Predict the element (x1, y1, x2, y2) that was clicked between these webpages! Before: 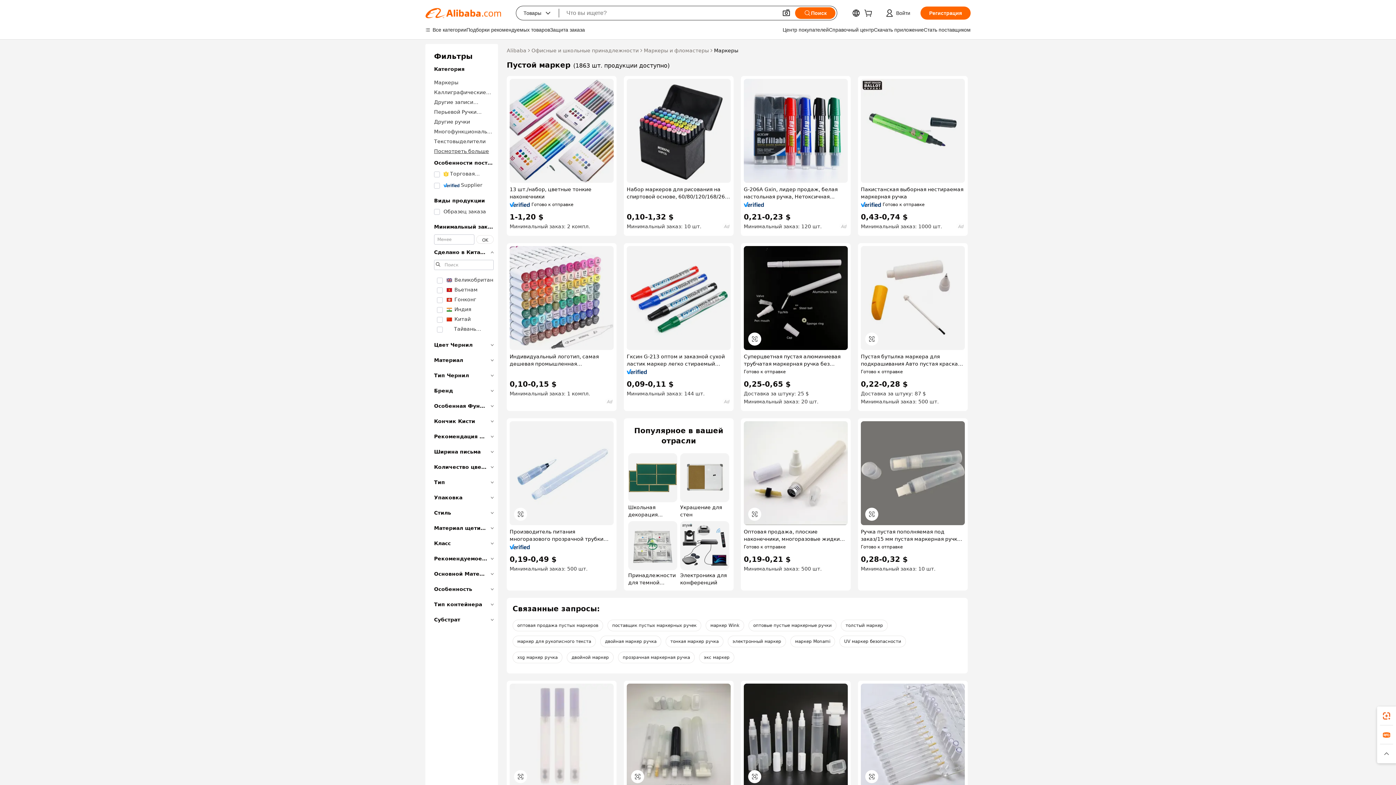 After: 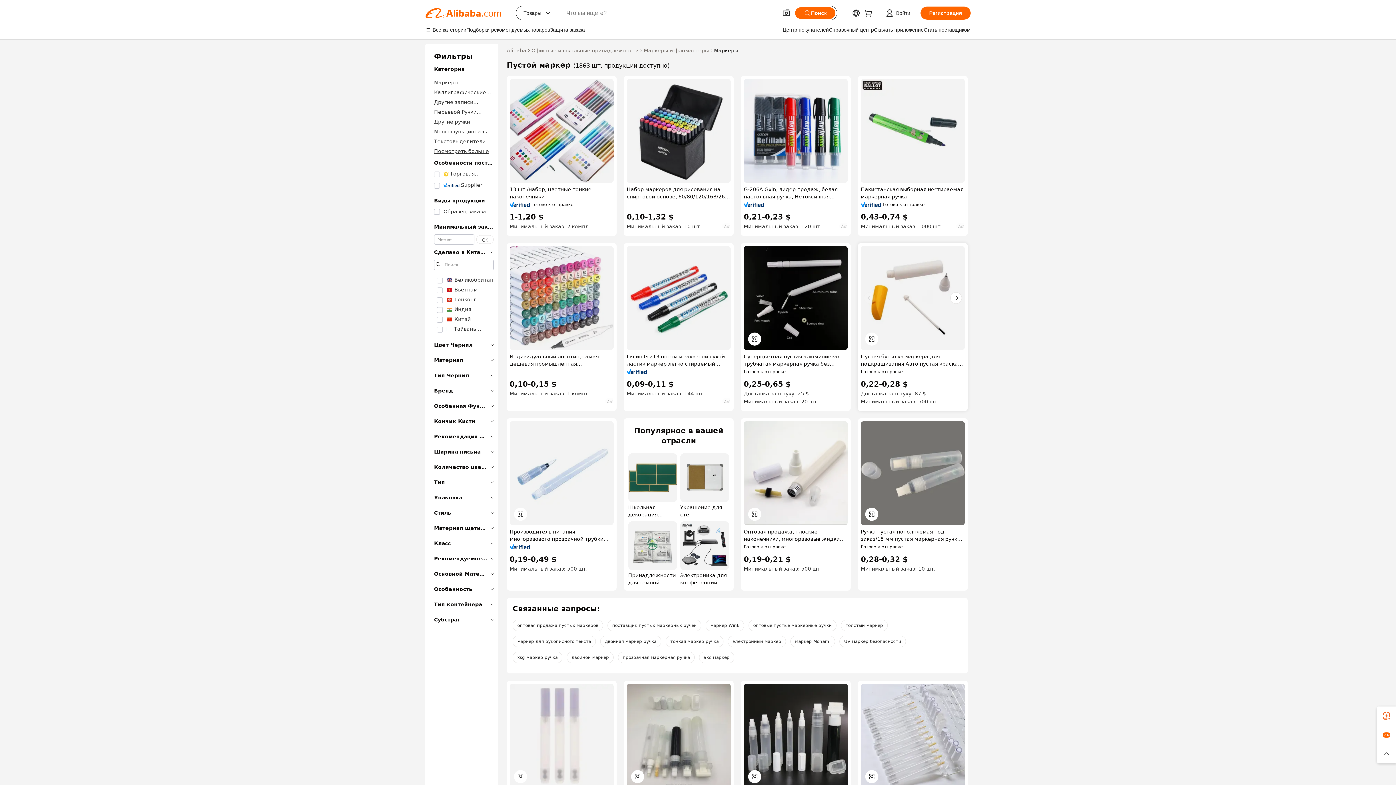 Action: bbox: (861, 246, 965, 350)